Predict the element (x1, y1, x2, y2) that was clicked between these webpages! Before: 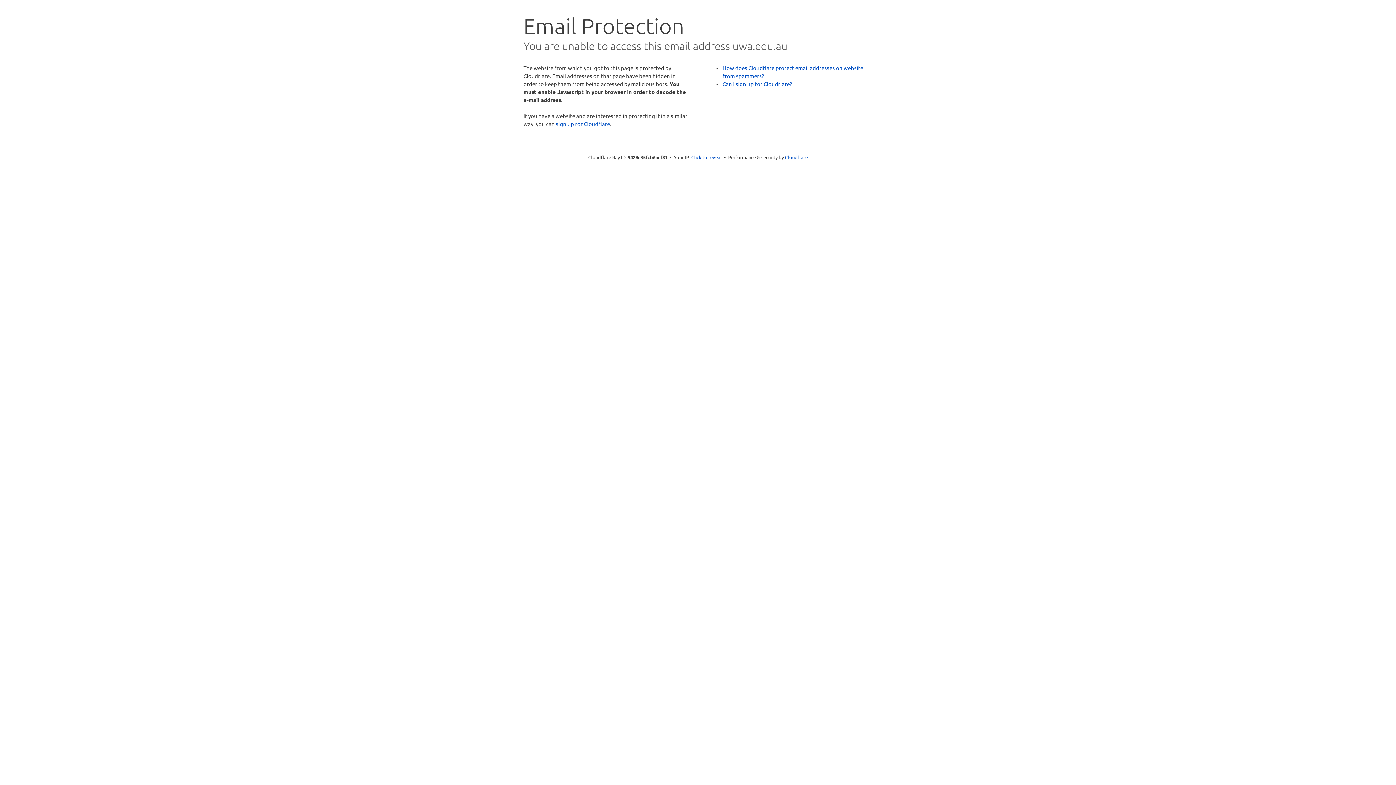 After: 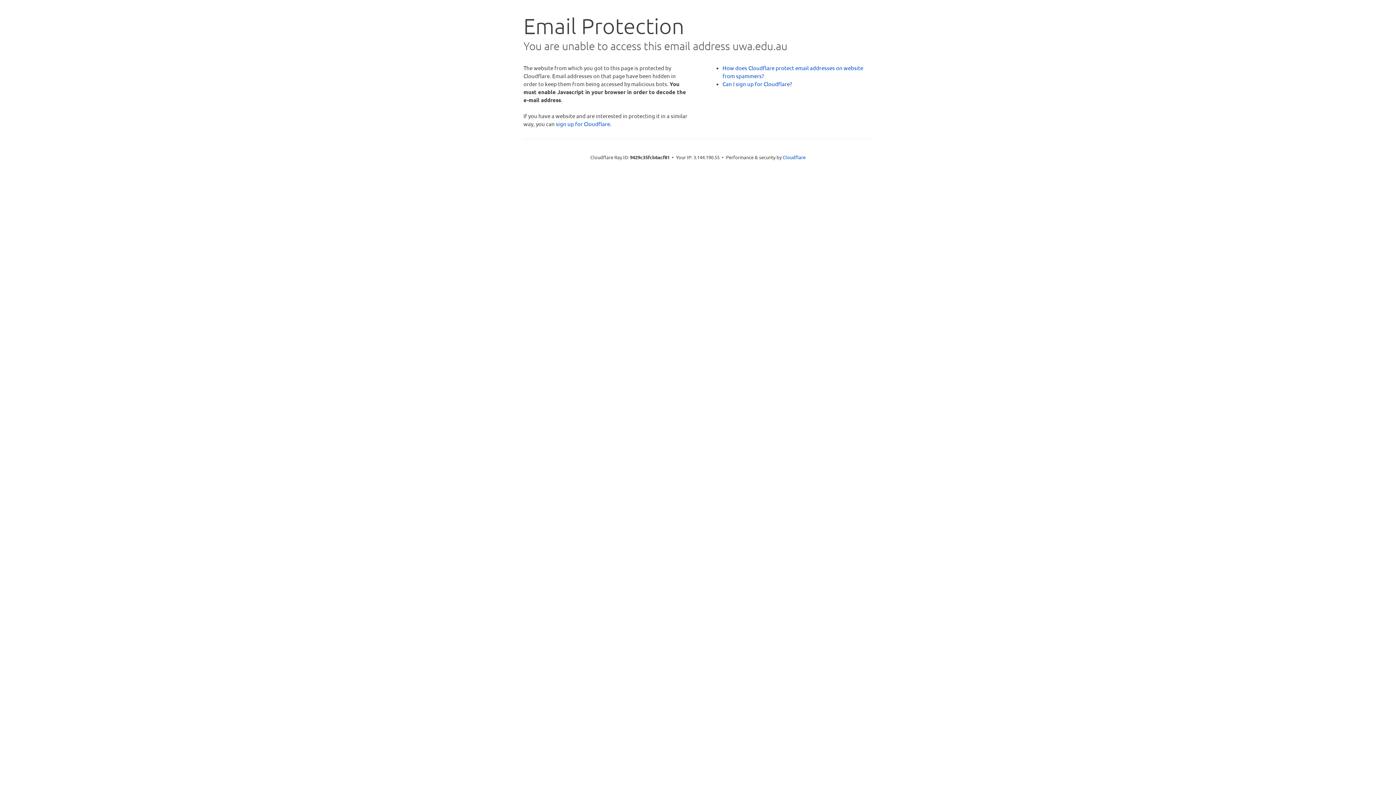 Action: bbox: (691, 153, 722, 160) label: Click to reveal